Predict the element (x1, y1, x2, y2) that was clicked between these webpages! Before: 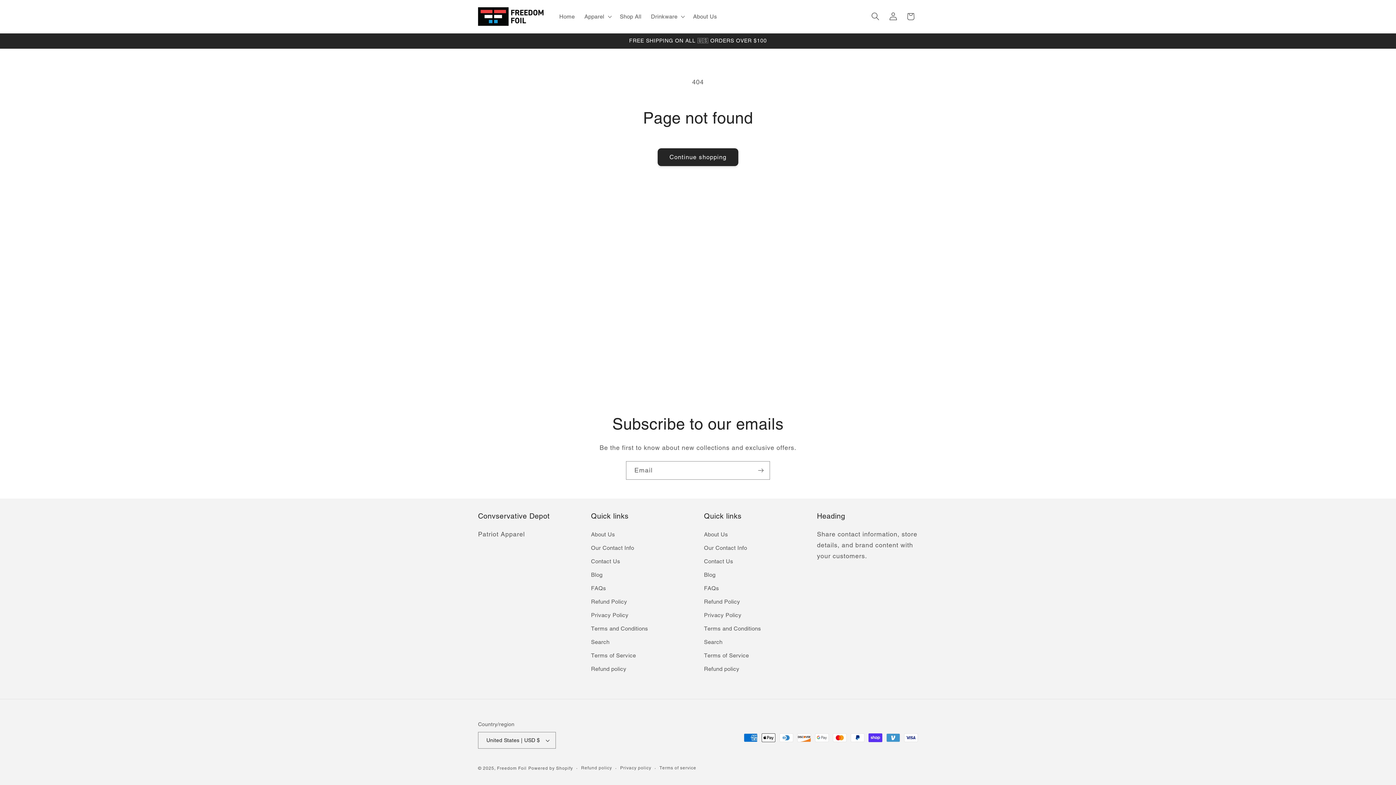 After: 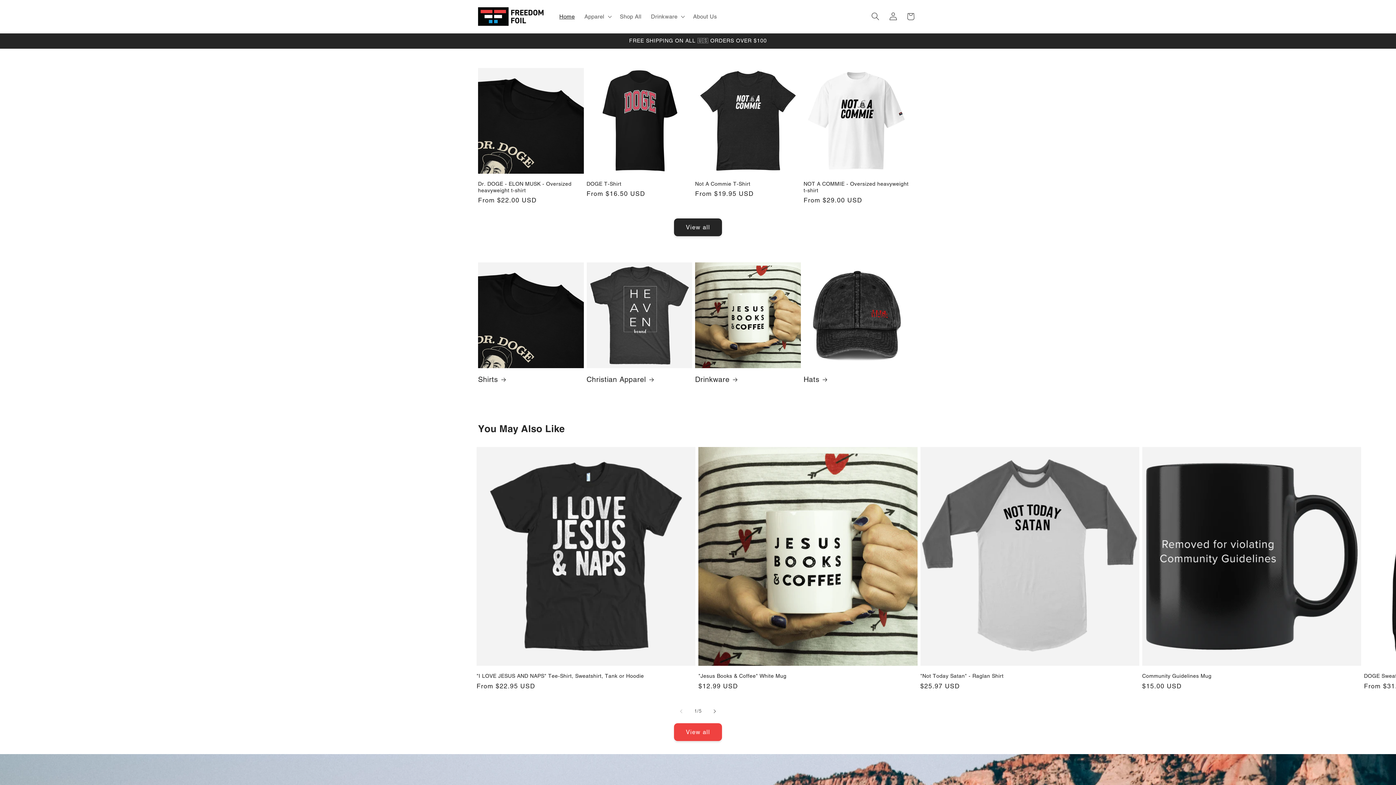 Action: bbox: (475, 4, 546, 28)